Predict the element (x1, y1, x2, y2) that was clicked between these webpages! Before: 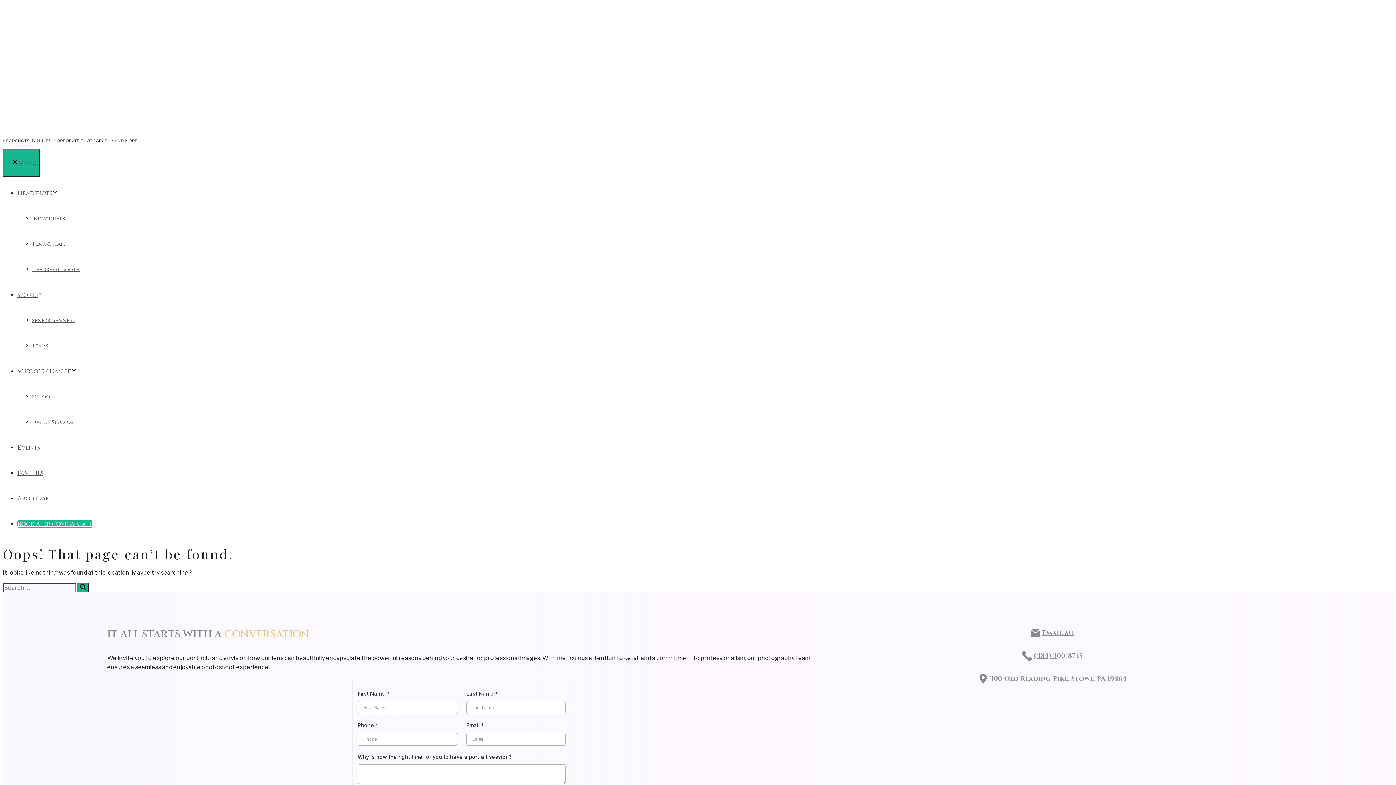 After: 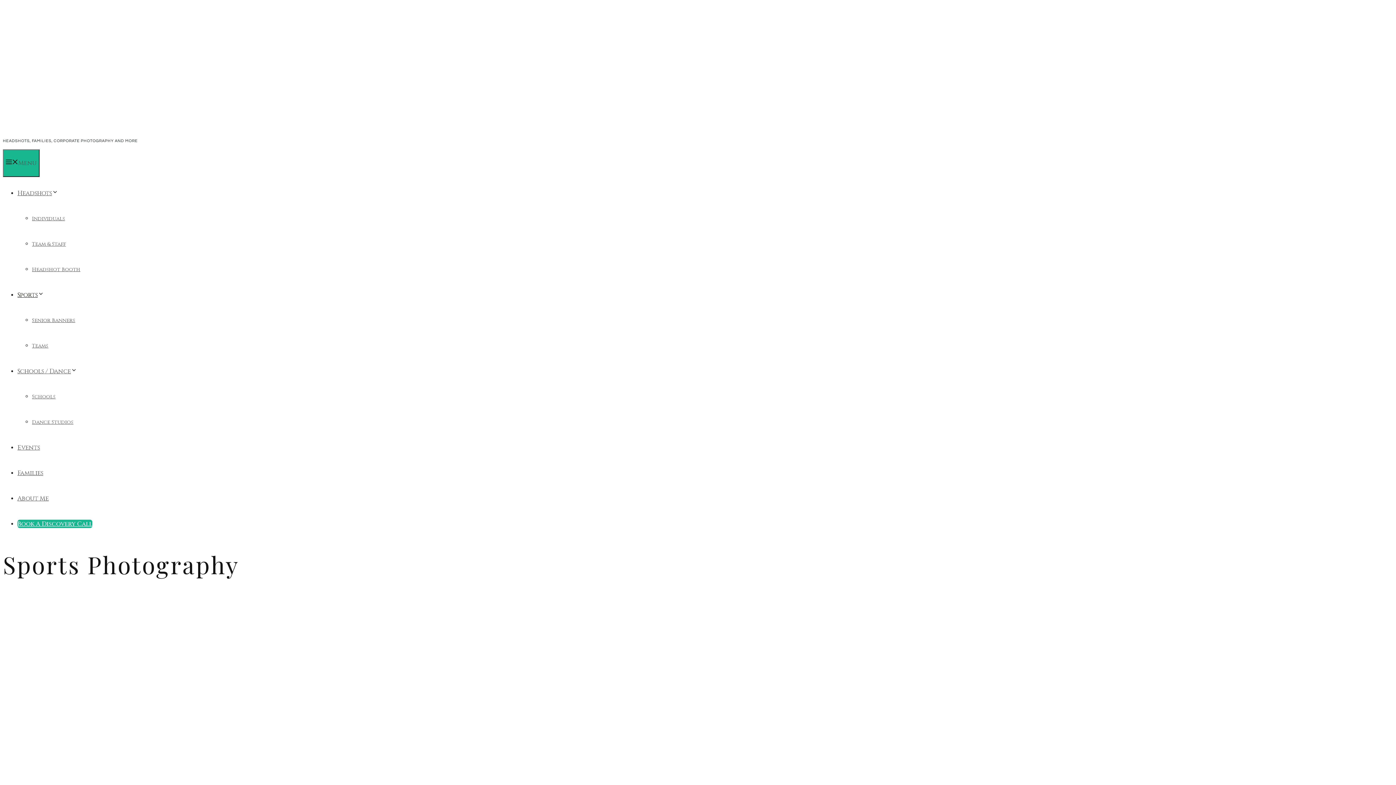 Action: bbox: (17, 290, 44, 299) label: Sports